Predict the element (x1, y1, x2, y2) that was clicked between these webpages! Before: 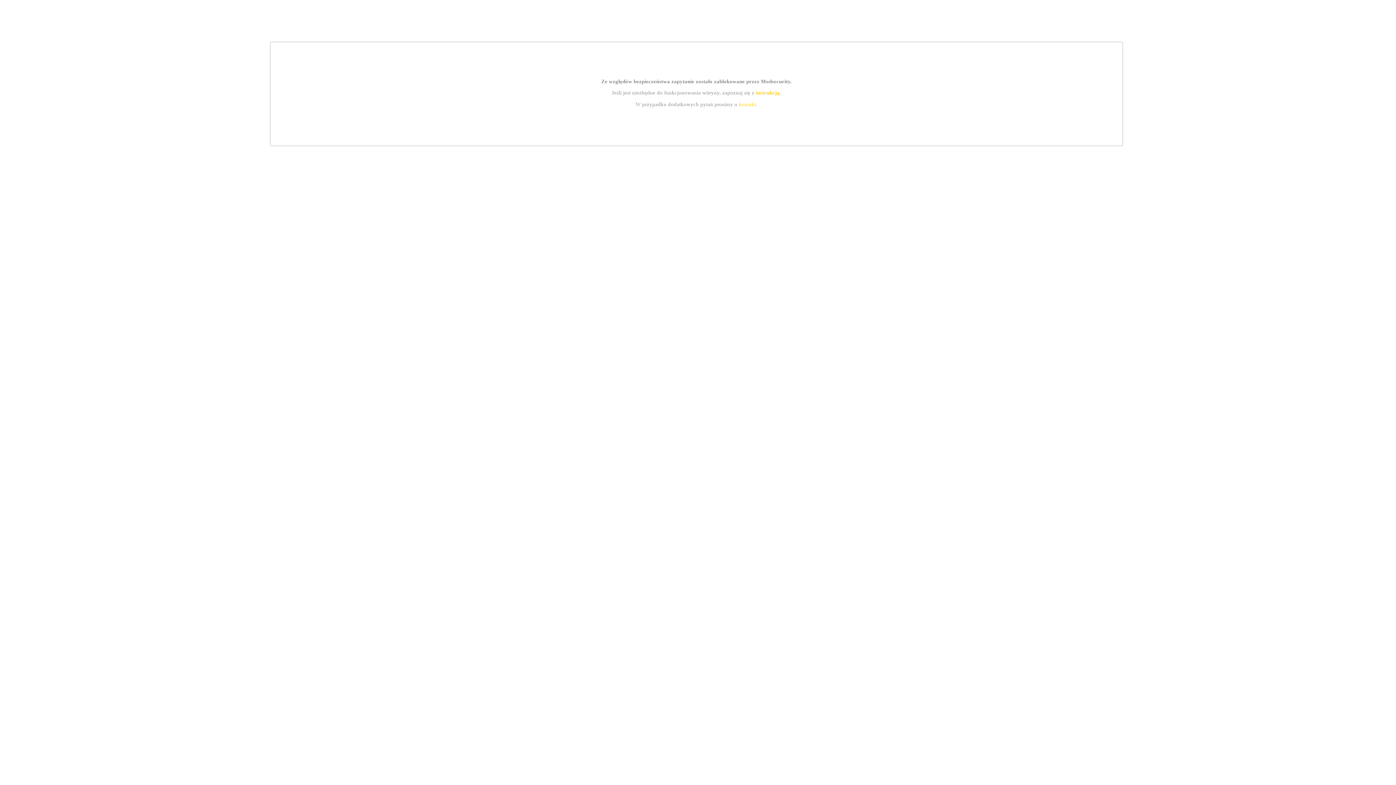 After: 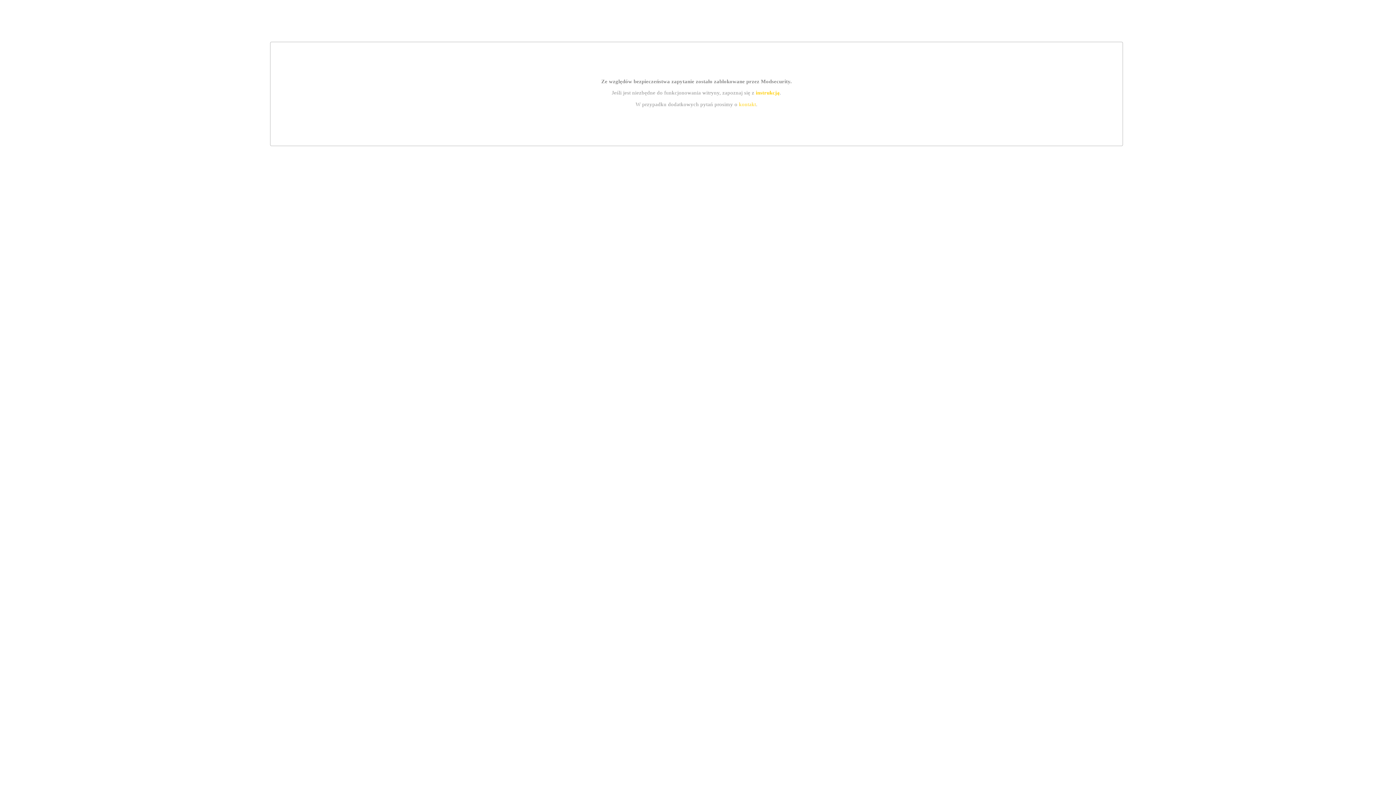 Action: label: kontakt bbox: (739, 101, 756, 107)